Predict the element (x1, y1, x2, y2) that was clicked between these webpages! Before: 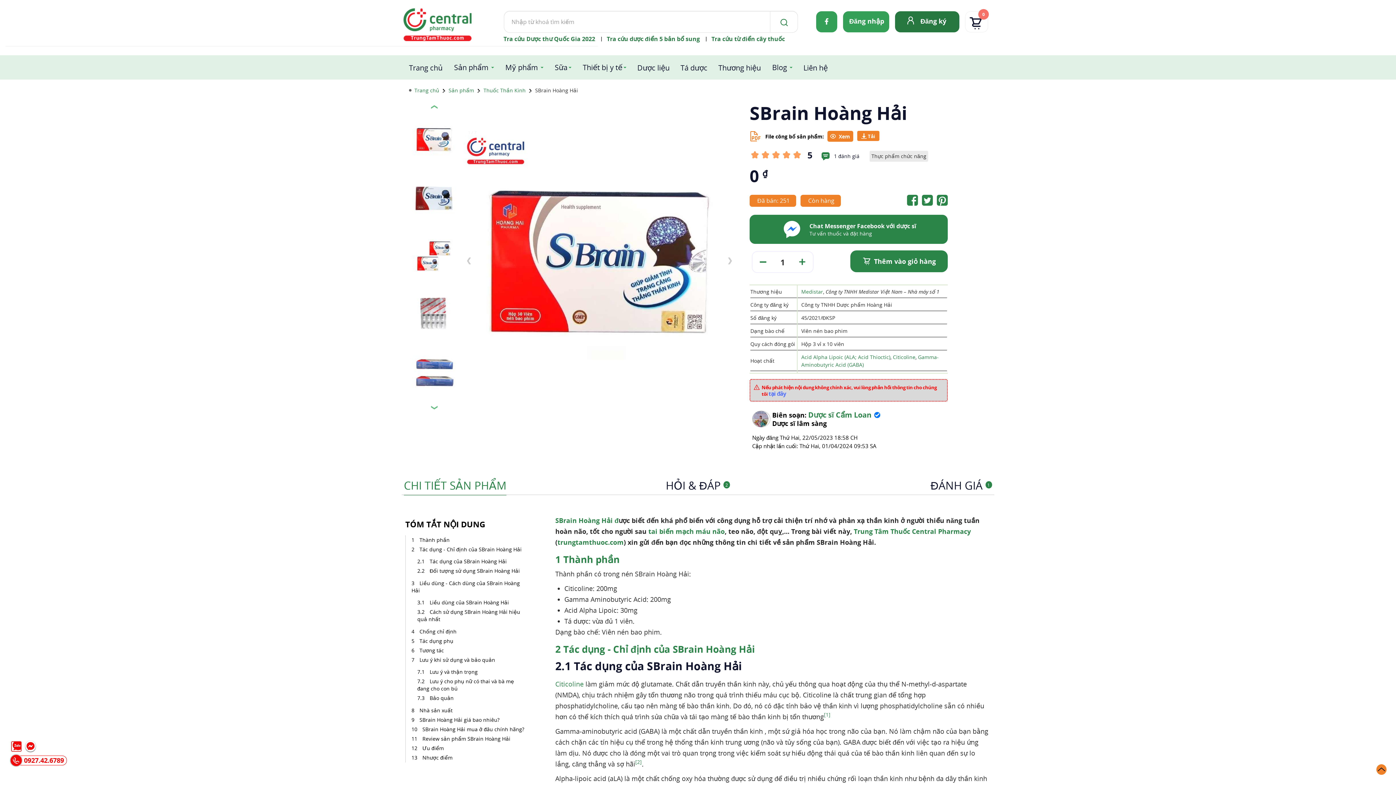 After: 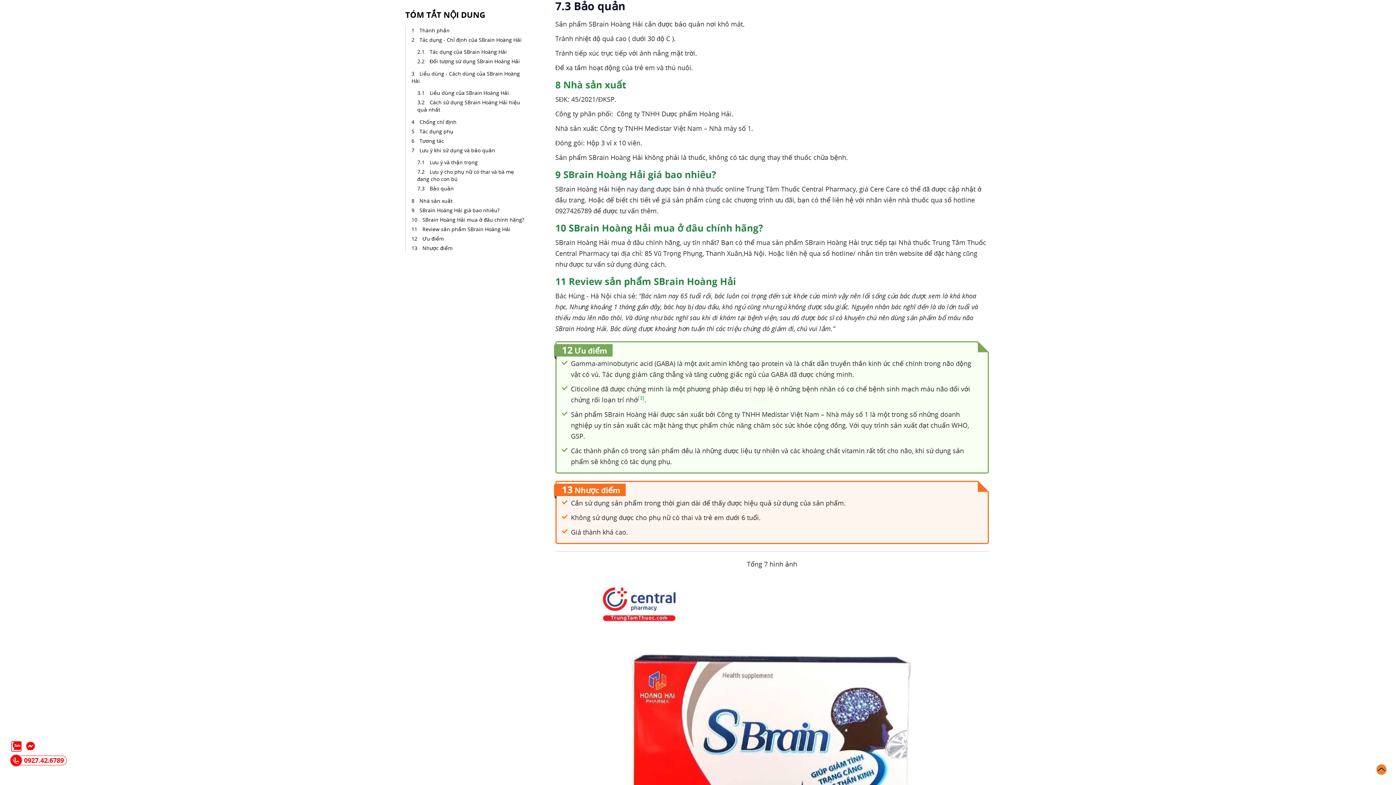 Action: label: Bảo quản  bbox: (427, 693, 457, 702)